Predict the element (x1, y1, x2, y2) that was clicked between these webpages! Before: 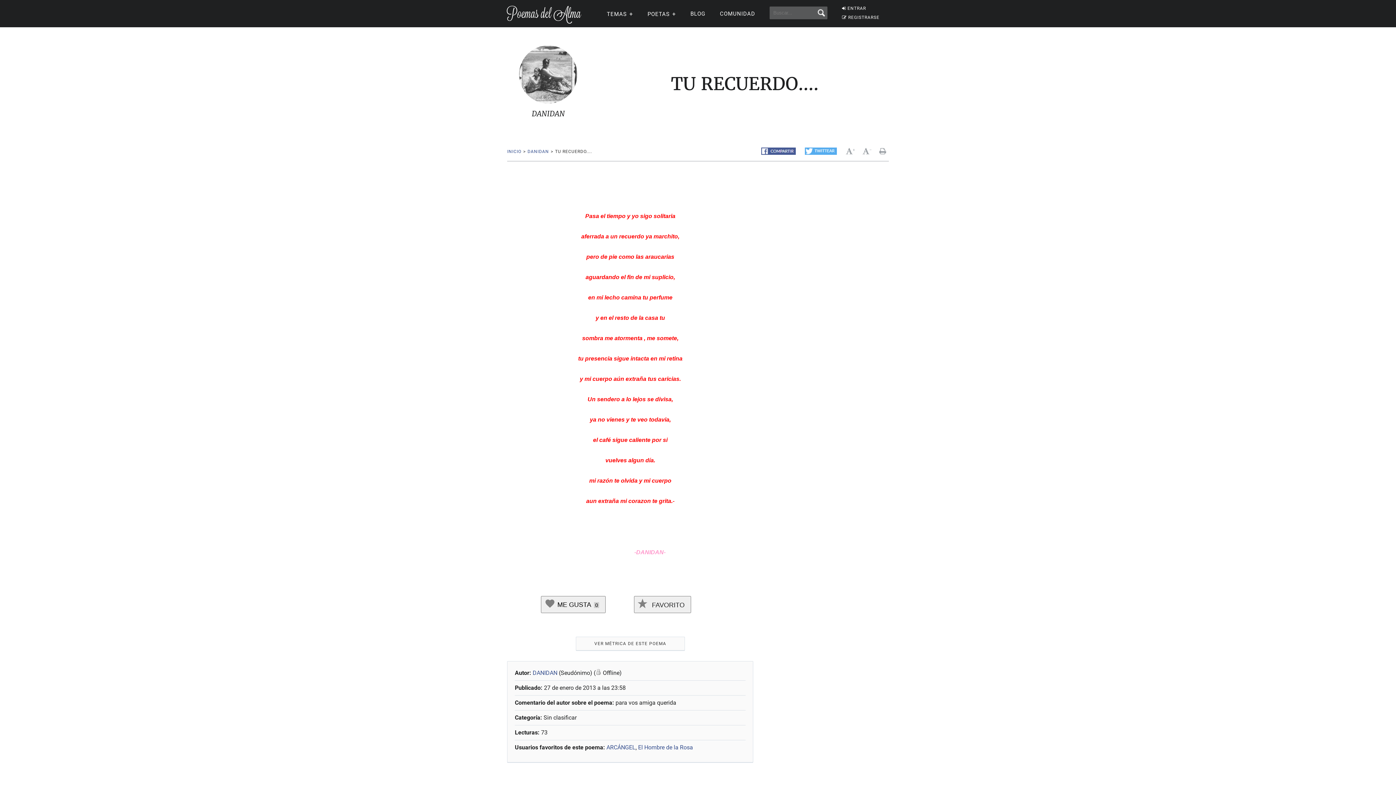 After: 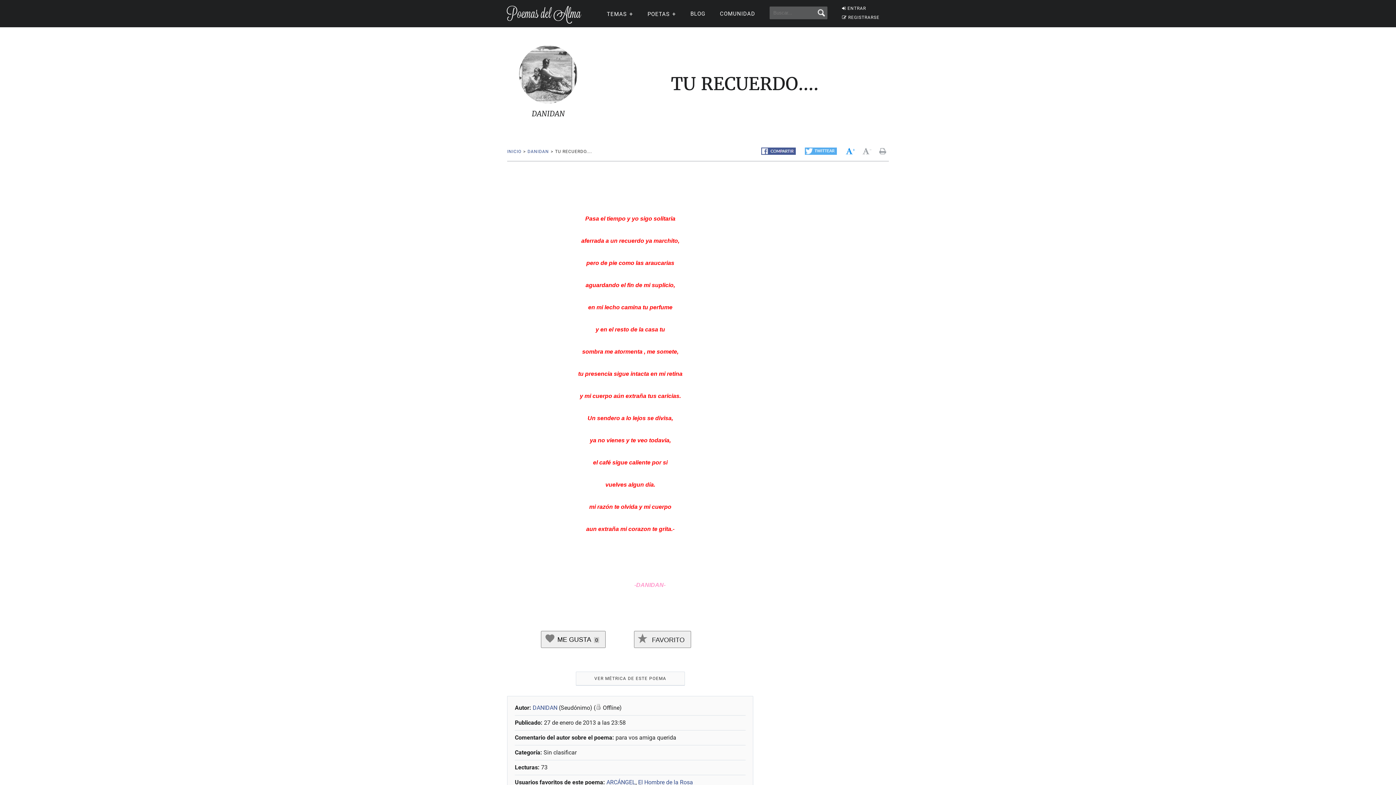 Action: bbox: (846, 147, 855, 154) label:  
+